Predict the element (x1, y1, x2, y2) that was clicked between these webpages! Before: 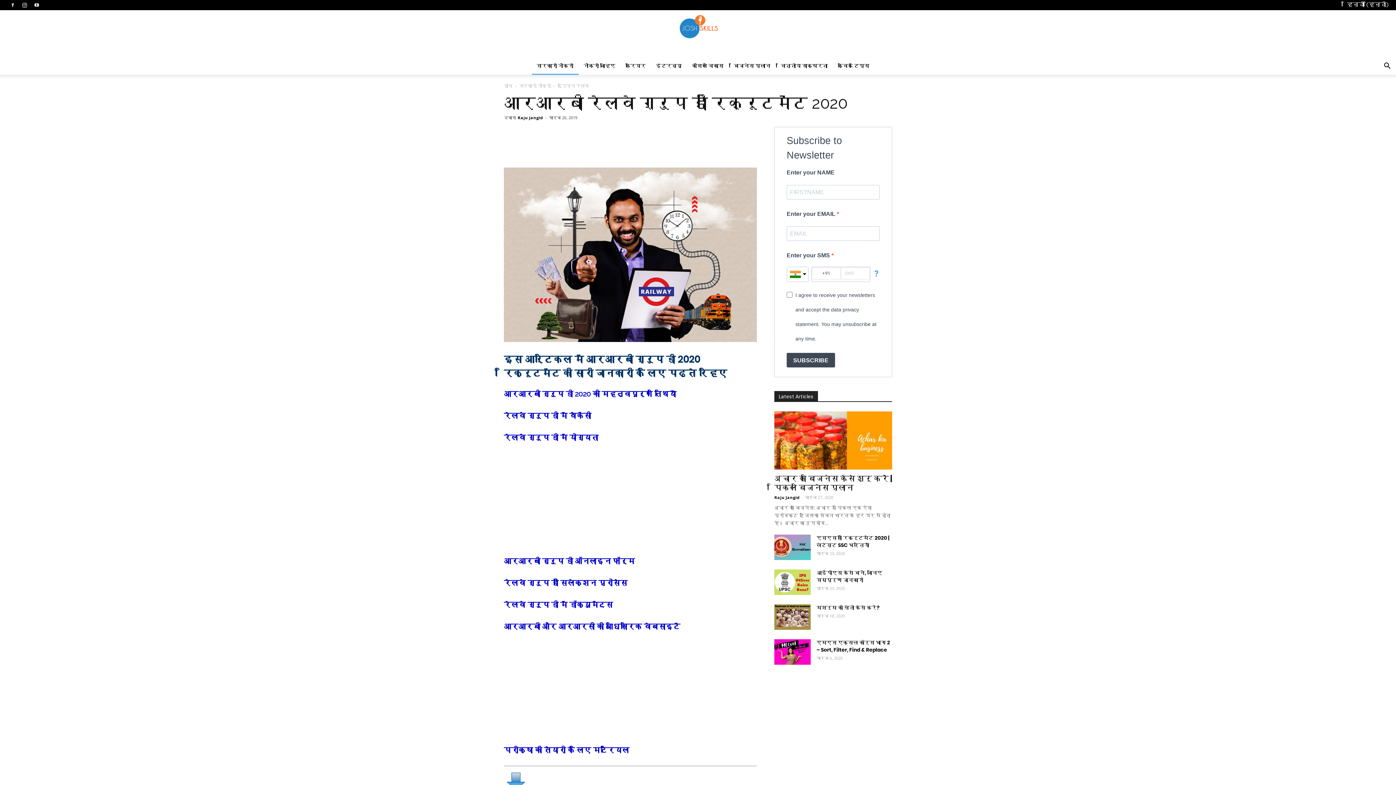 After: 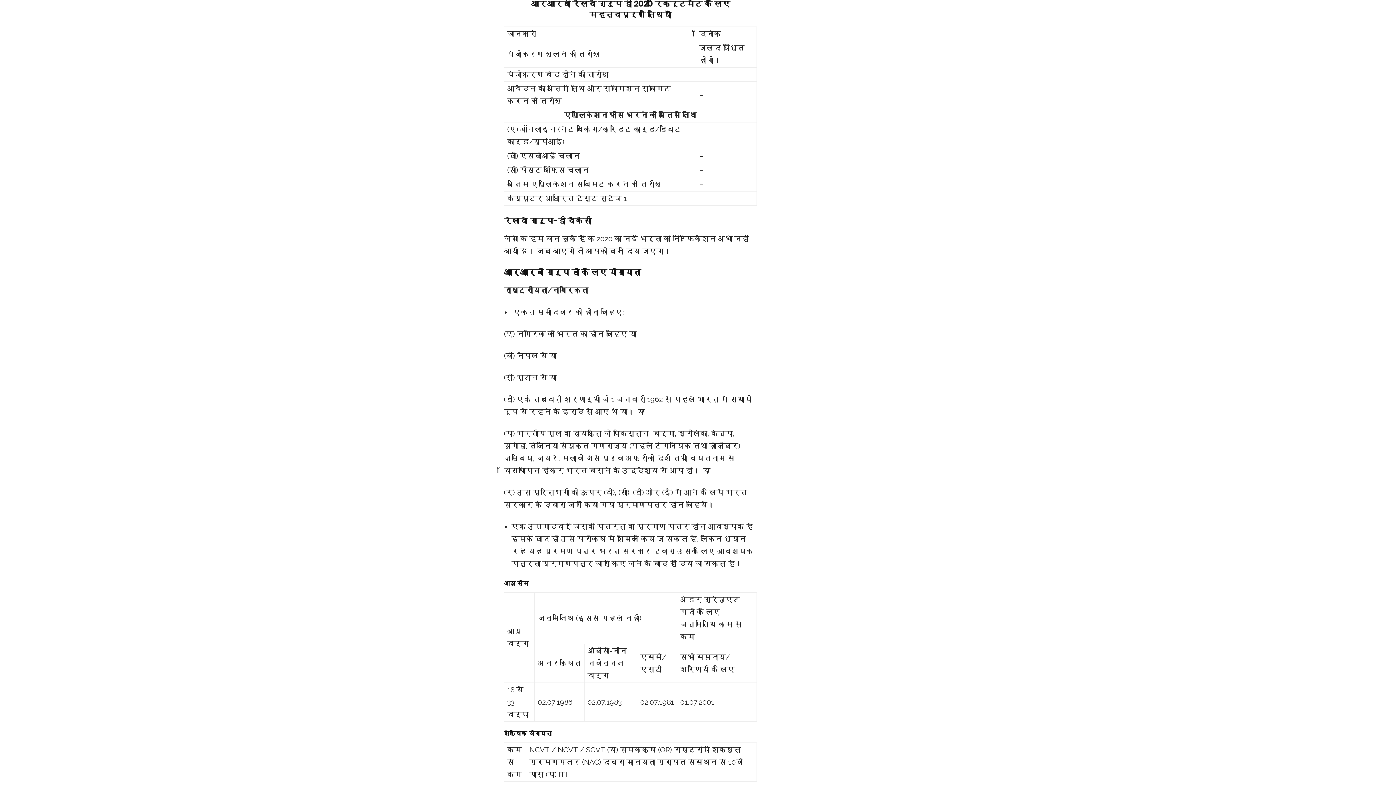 Action: bbox: (504, 389, 676, 398) label: आरआरबी ग्रुप डी 2020 की महत्वपूर्ण तिथियाँ